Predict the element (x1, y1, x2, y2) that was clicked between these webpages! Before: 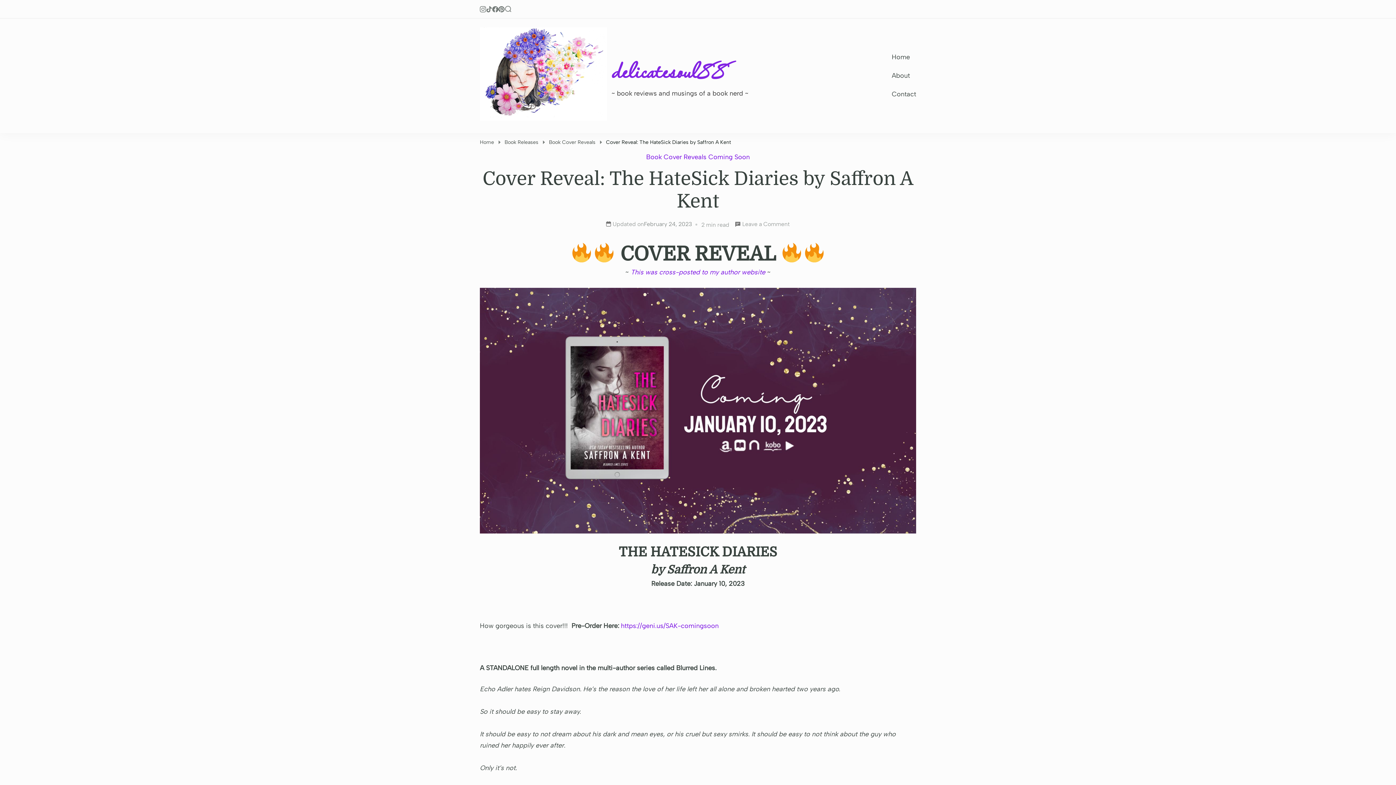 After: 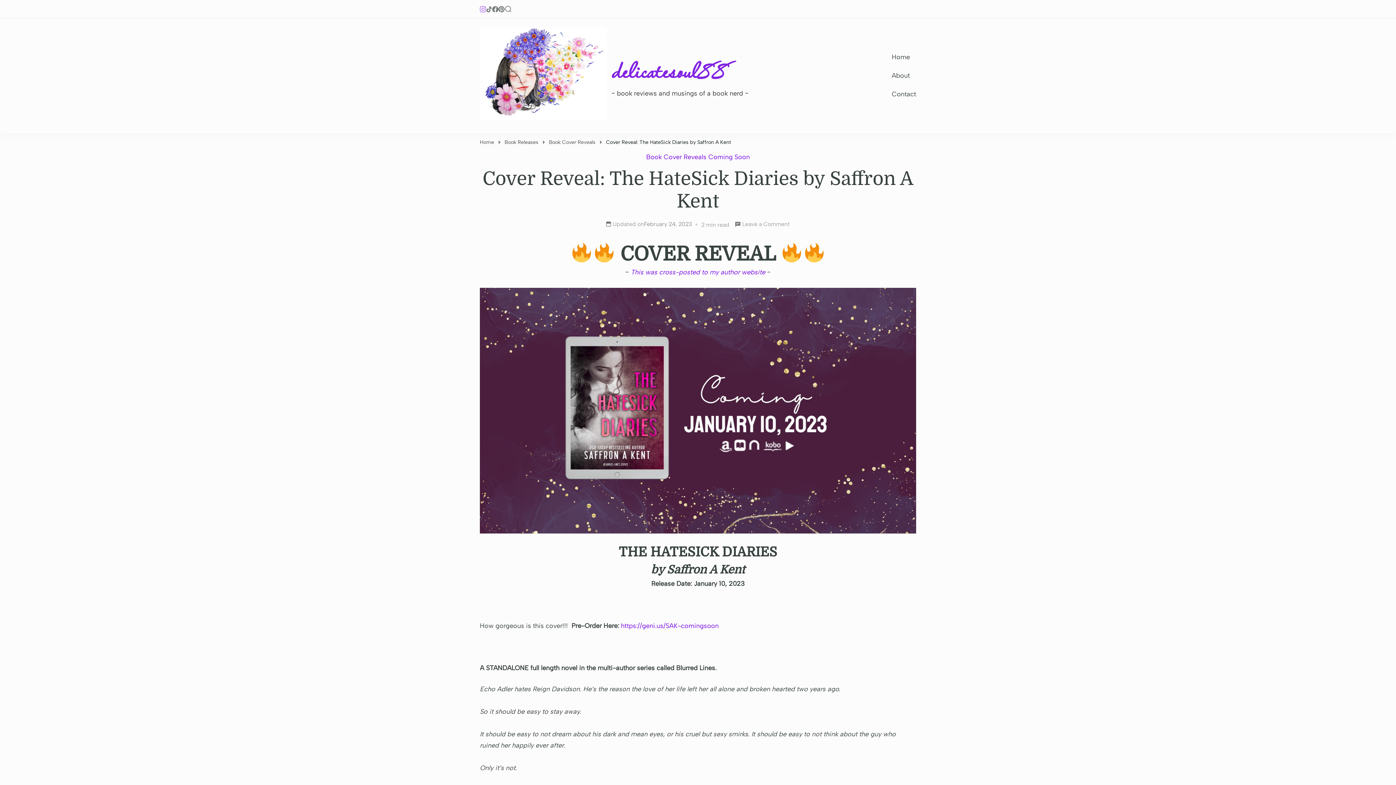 Action: bbox: (480, 6, 486, 12)